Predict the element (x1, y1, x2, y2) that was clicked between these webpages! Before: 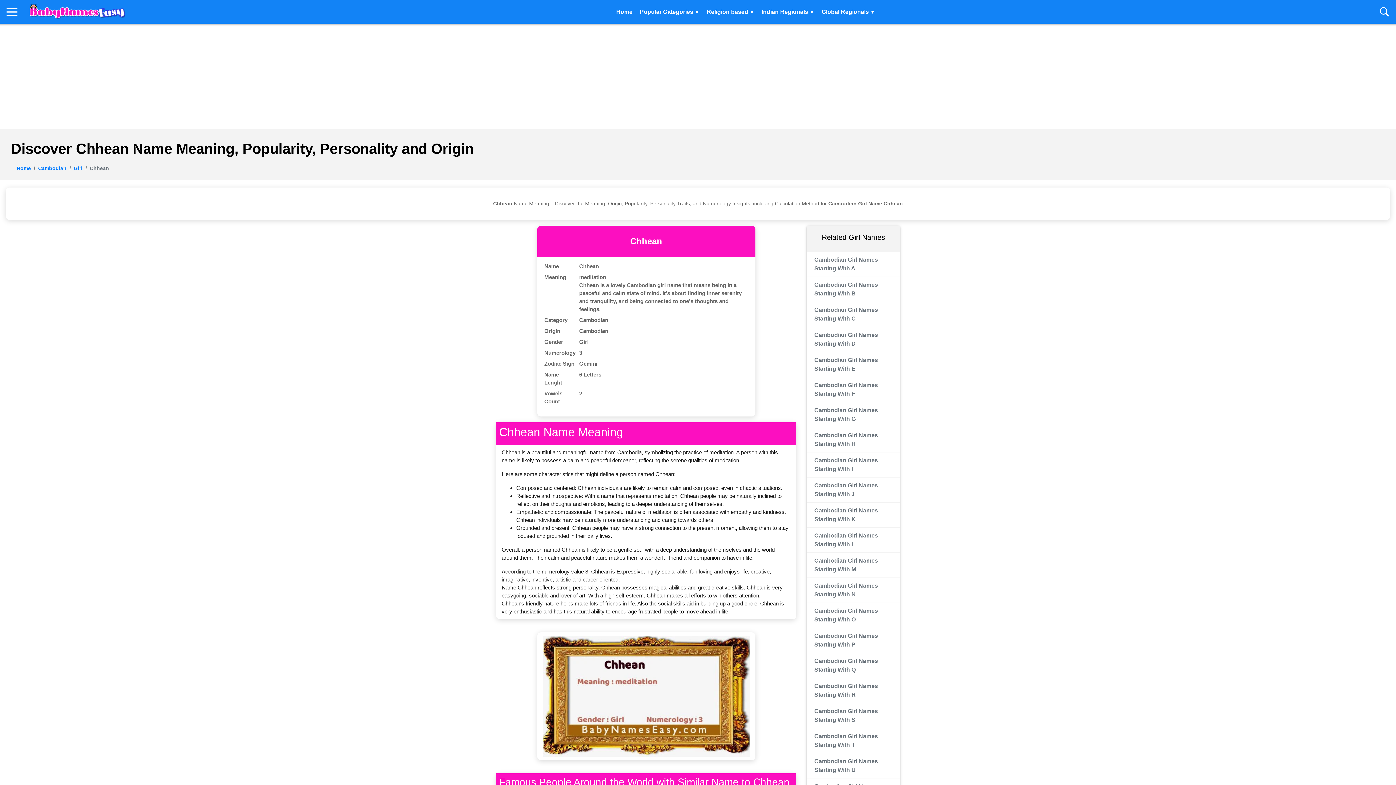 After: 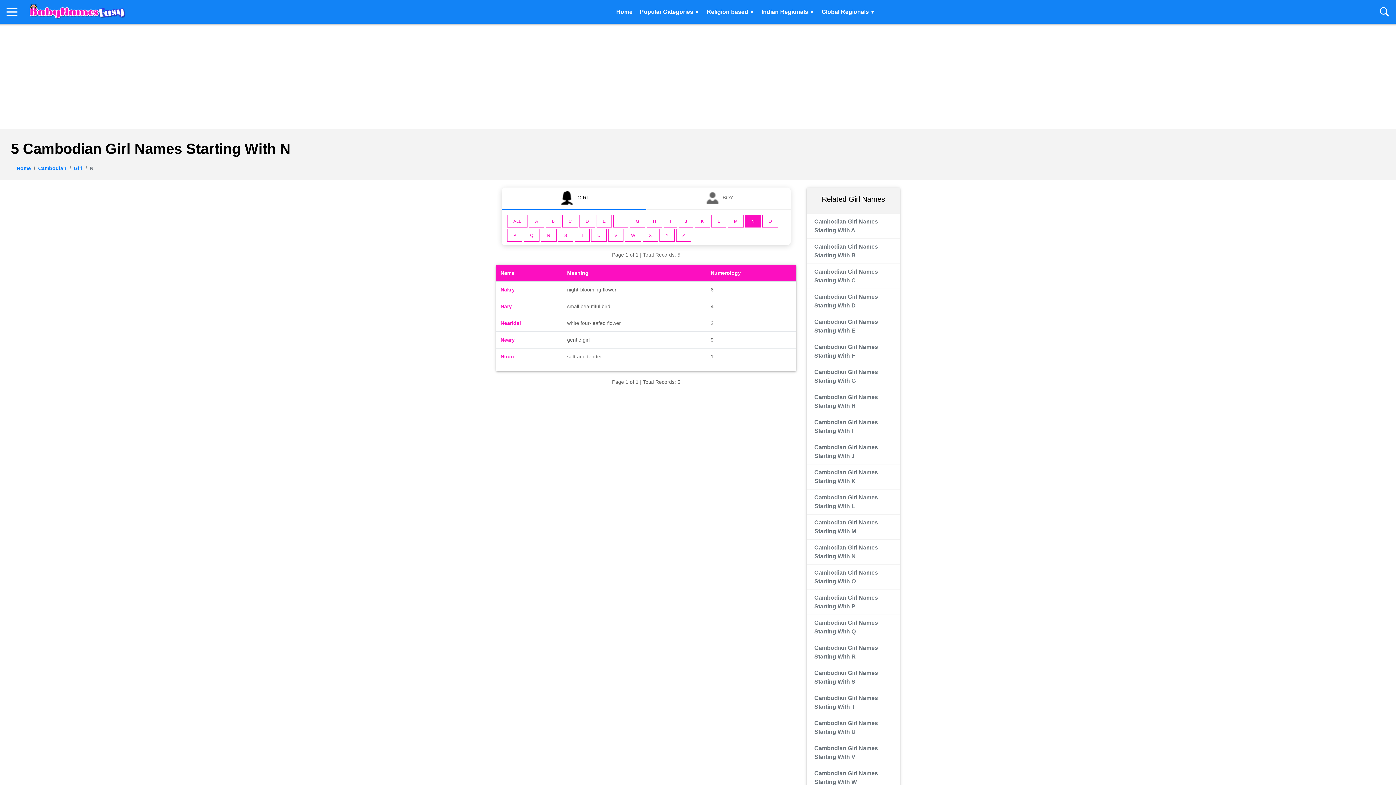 Action: label: Cambodian Girl Names Starting With N bbox: (807, 578, 900, 603)